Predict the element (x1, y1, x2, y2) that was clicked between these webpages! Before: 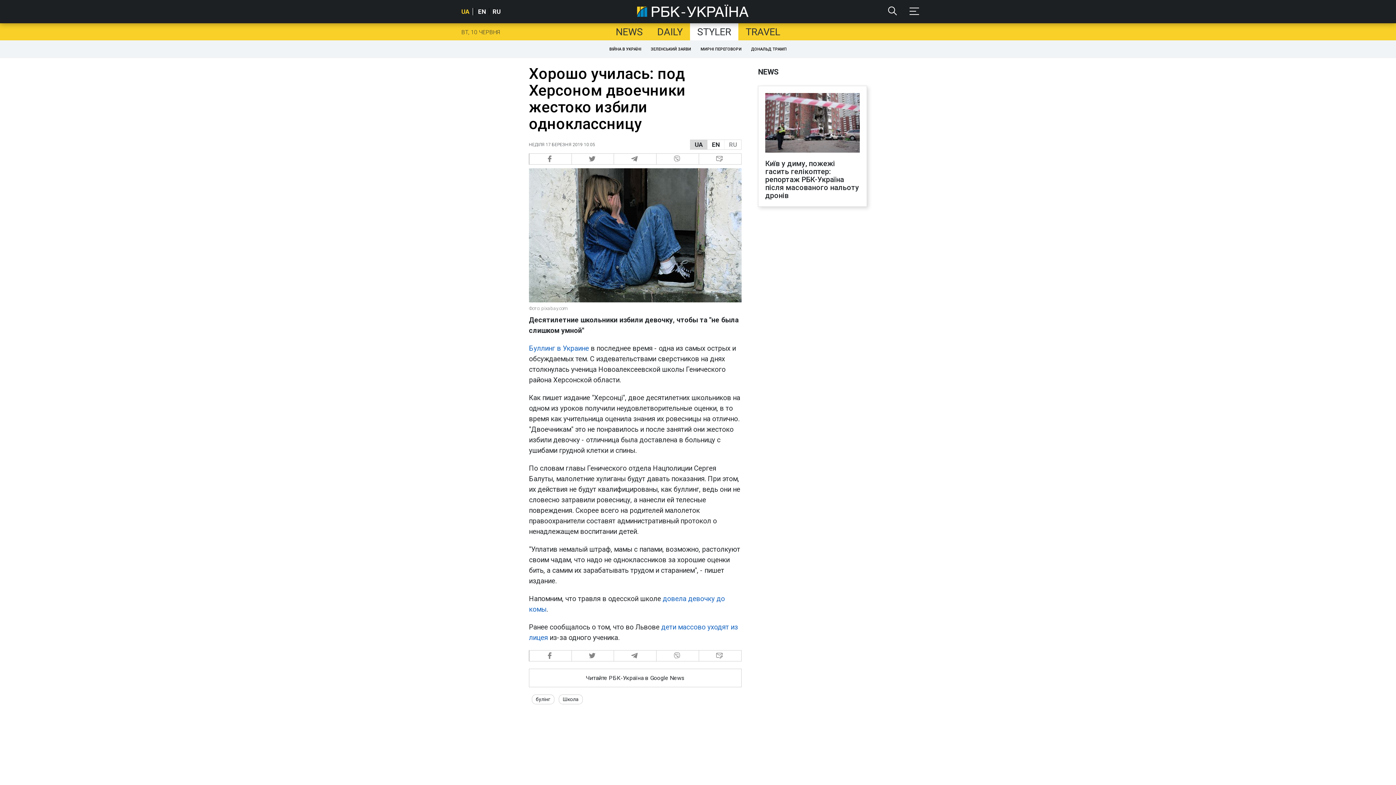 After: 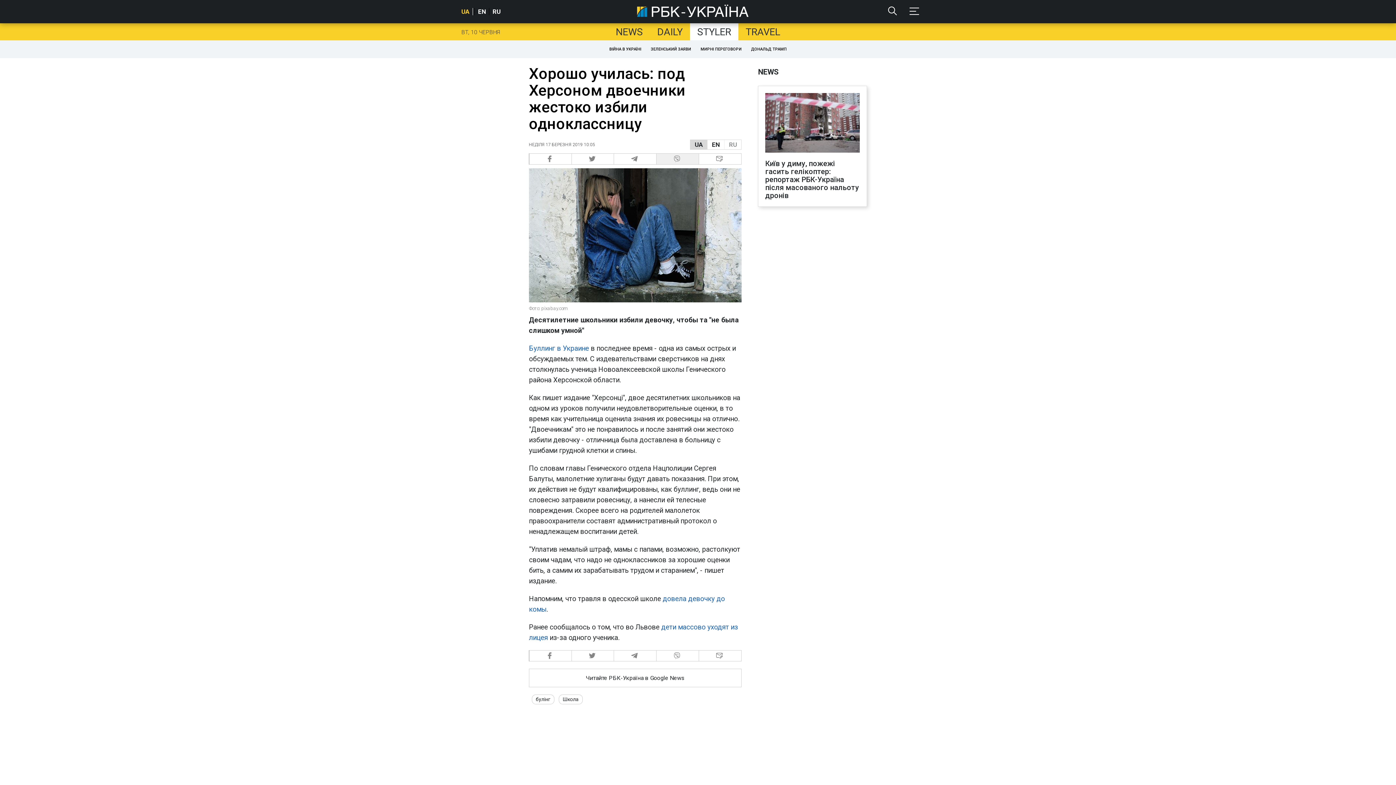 Action: bbox: (656, 153, 699, 164) label:  